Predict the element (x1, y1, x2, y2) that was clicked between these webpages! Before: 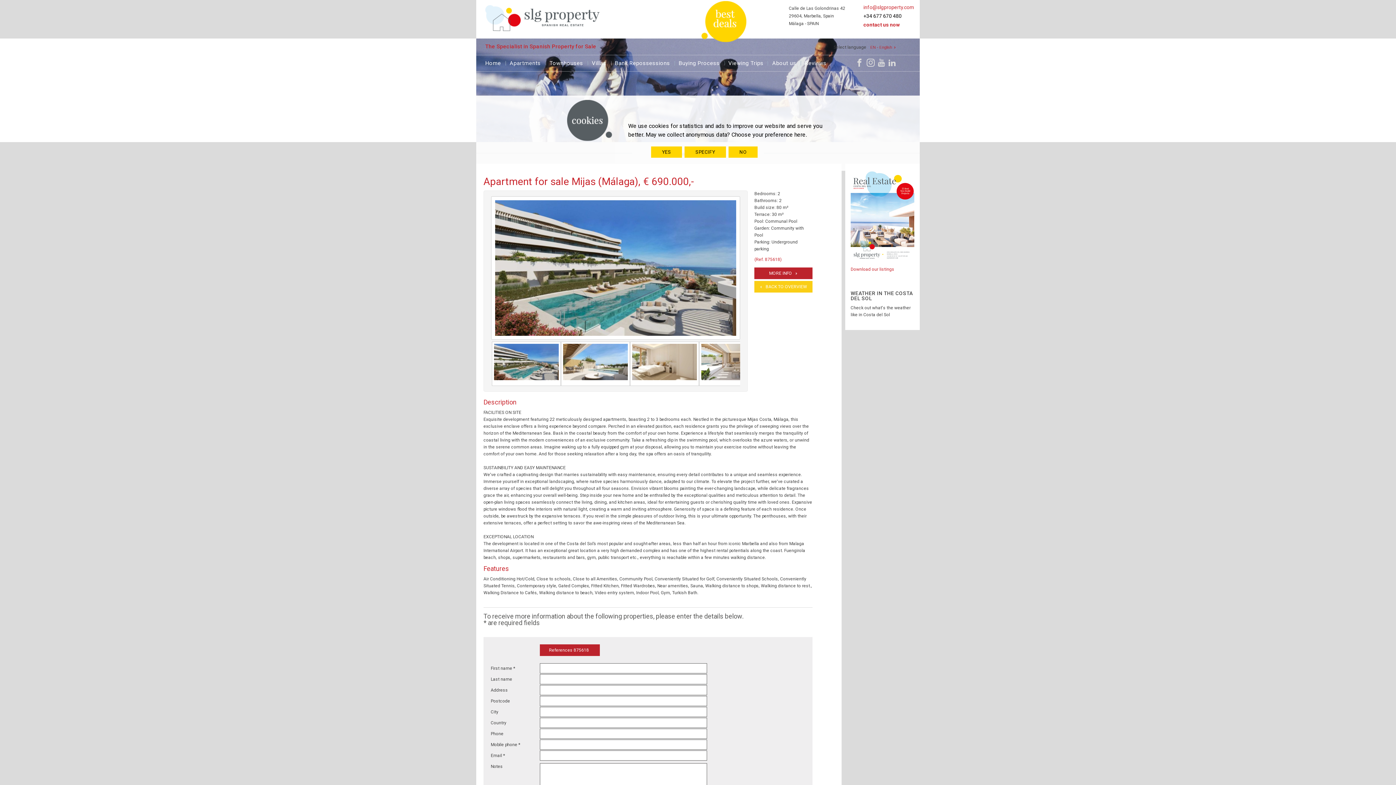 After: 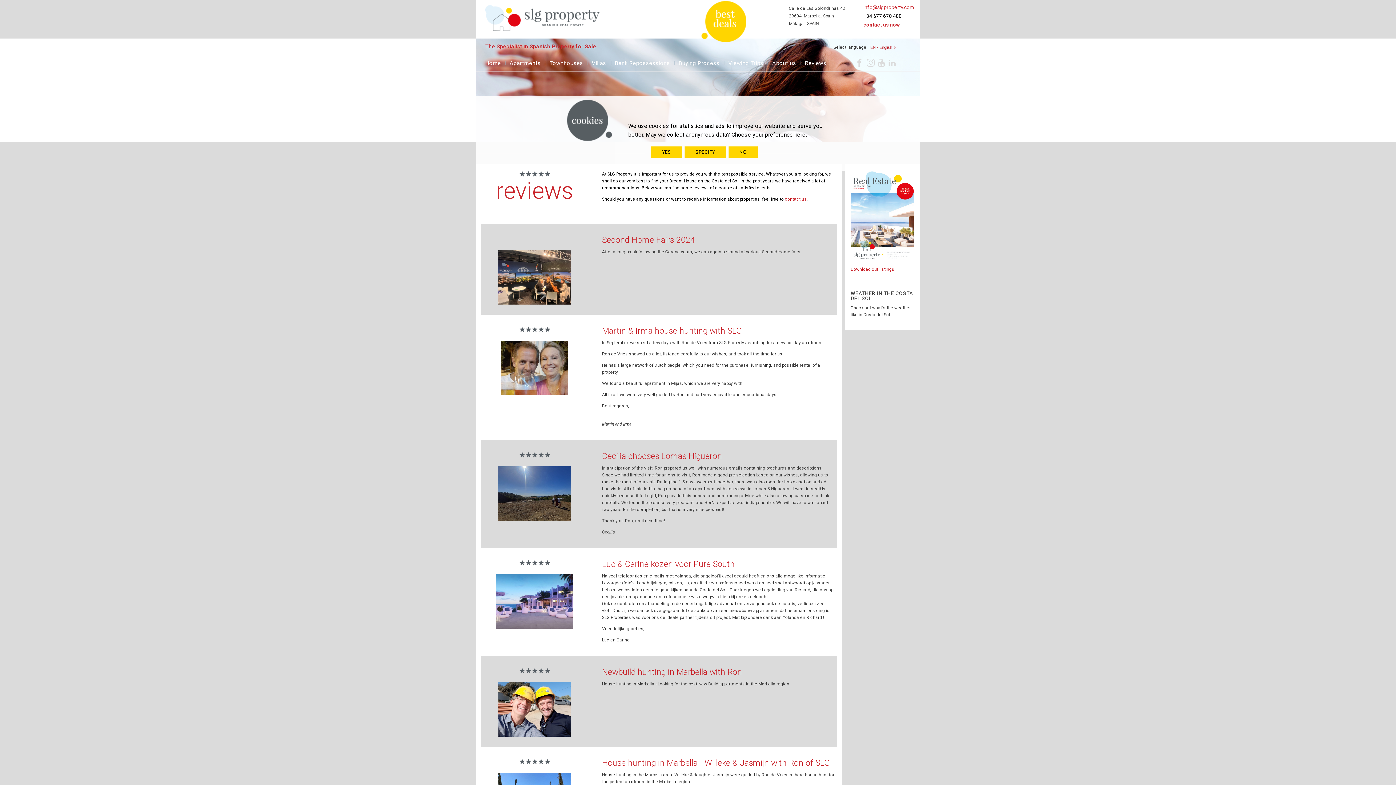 Action: bbox: (805, 59, 826, 64) label: Reviews